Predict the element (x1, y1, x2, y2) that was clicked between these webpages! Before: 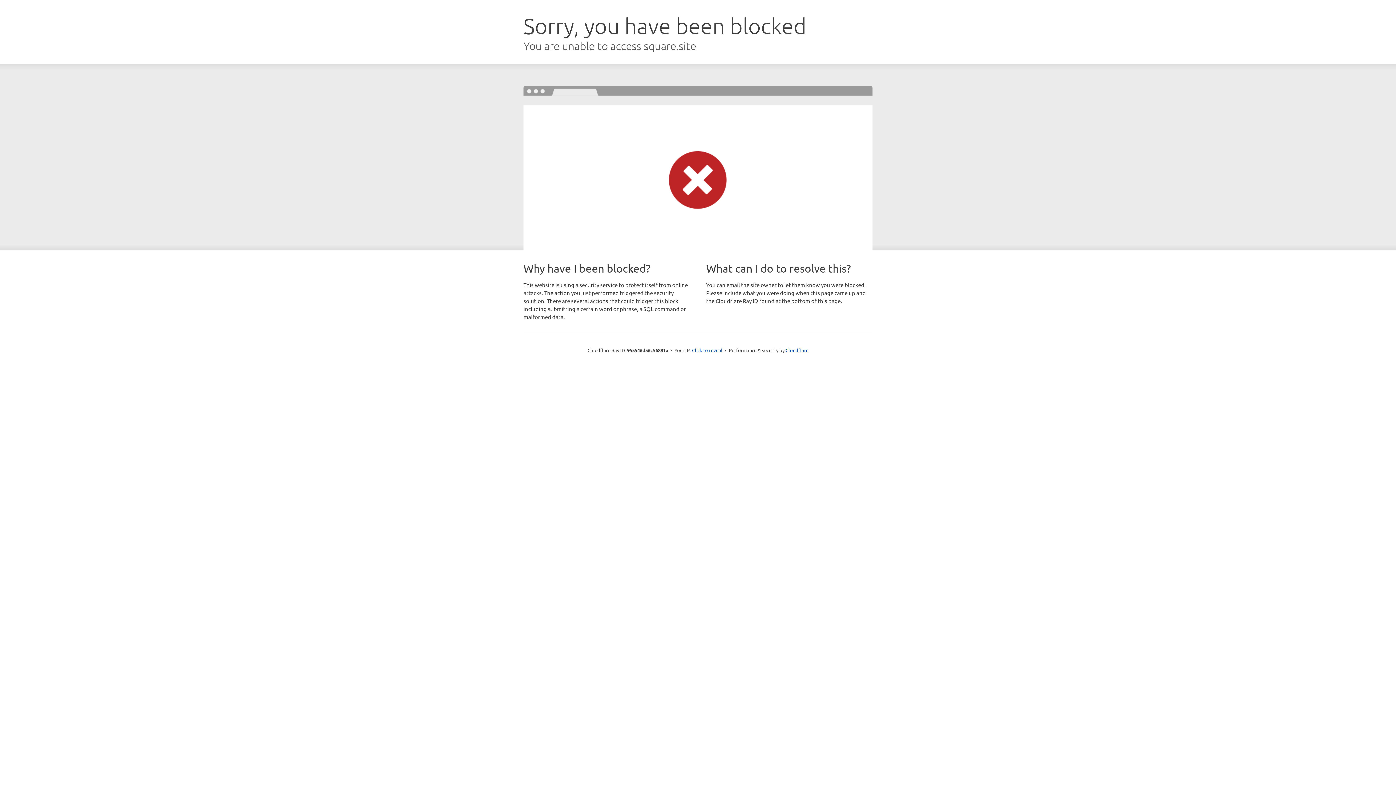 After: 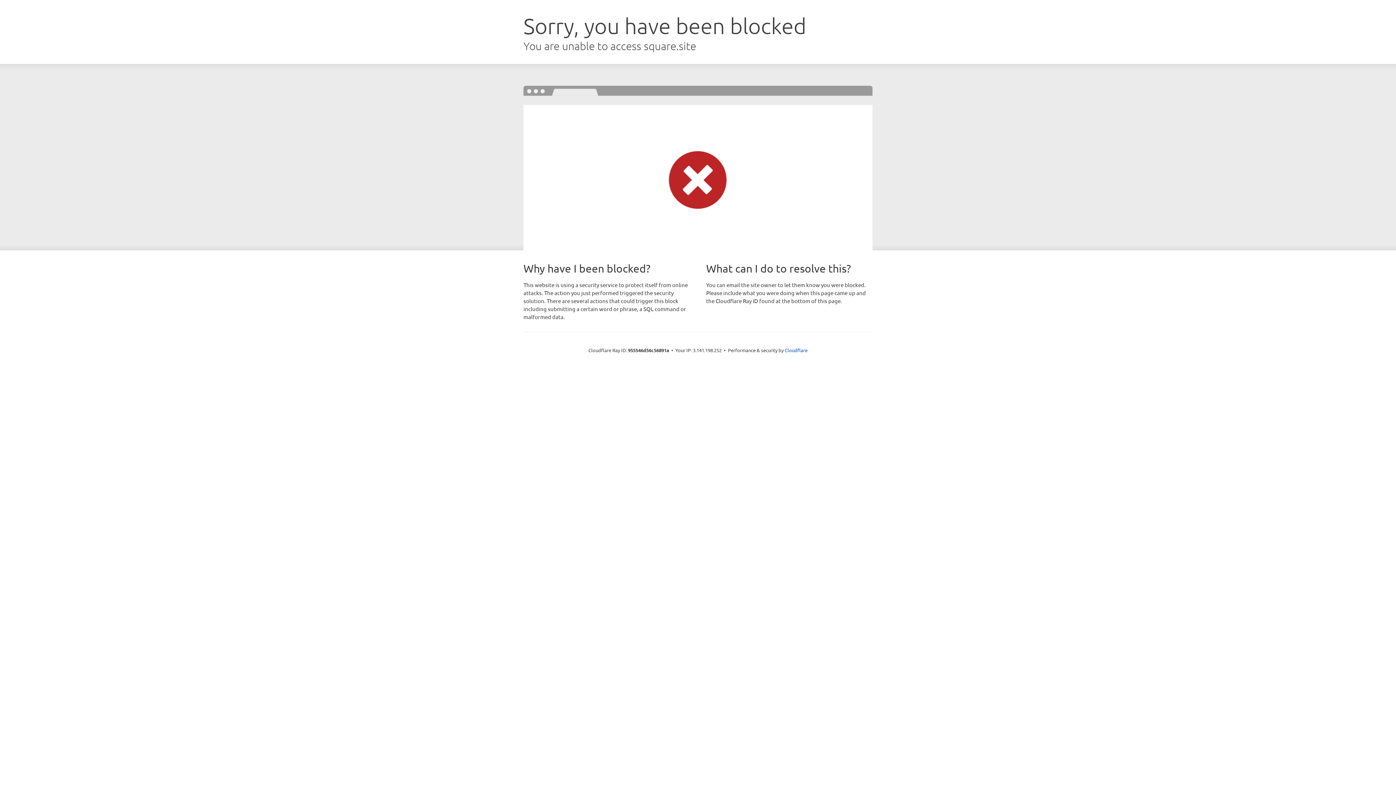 Action: label: Click to reveal bbox: (692, 346, 722, 353)